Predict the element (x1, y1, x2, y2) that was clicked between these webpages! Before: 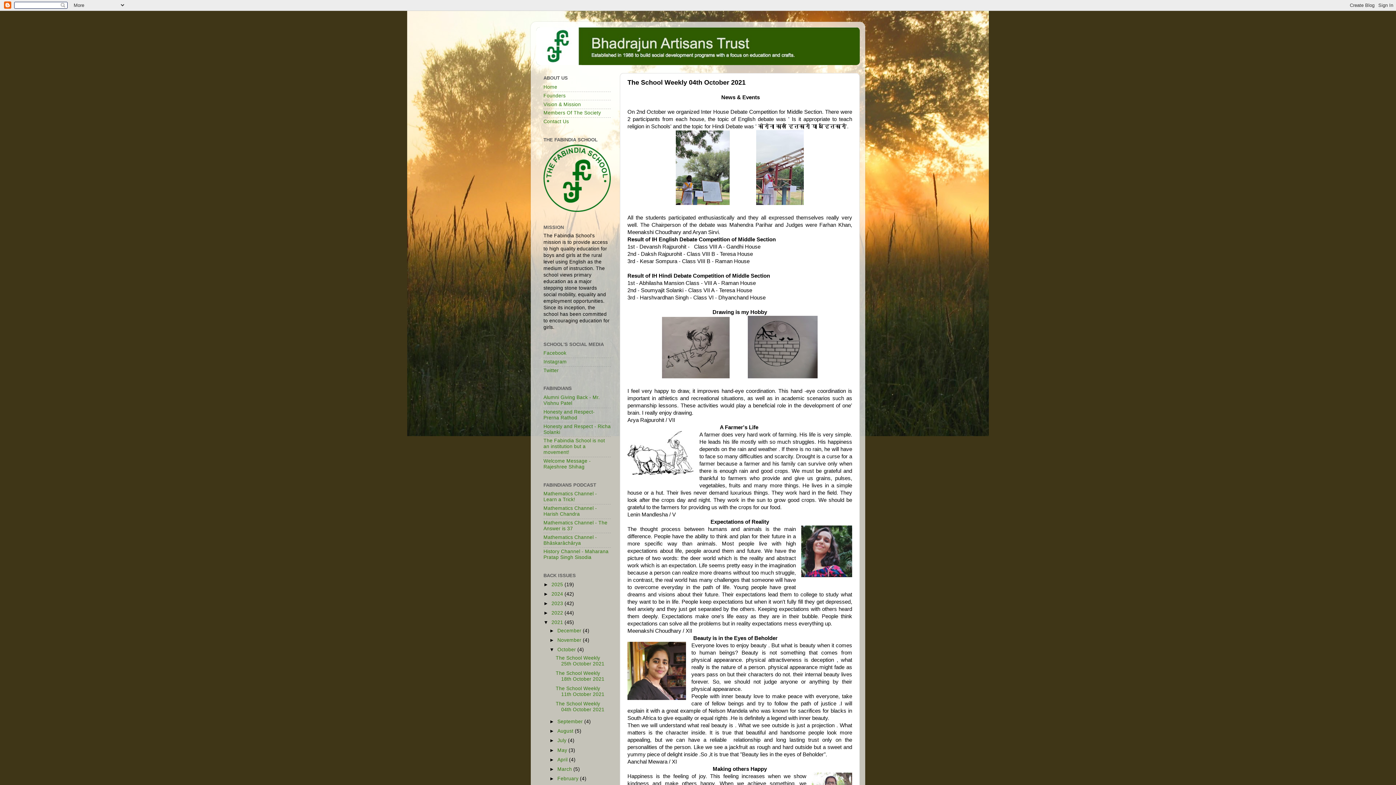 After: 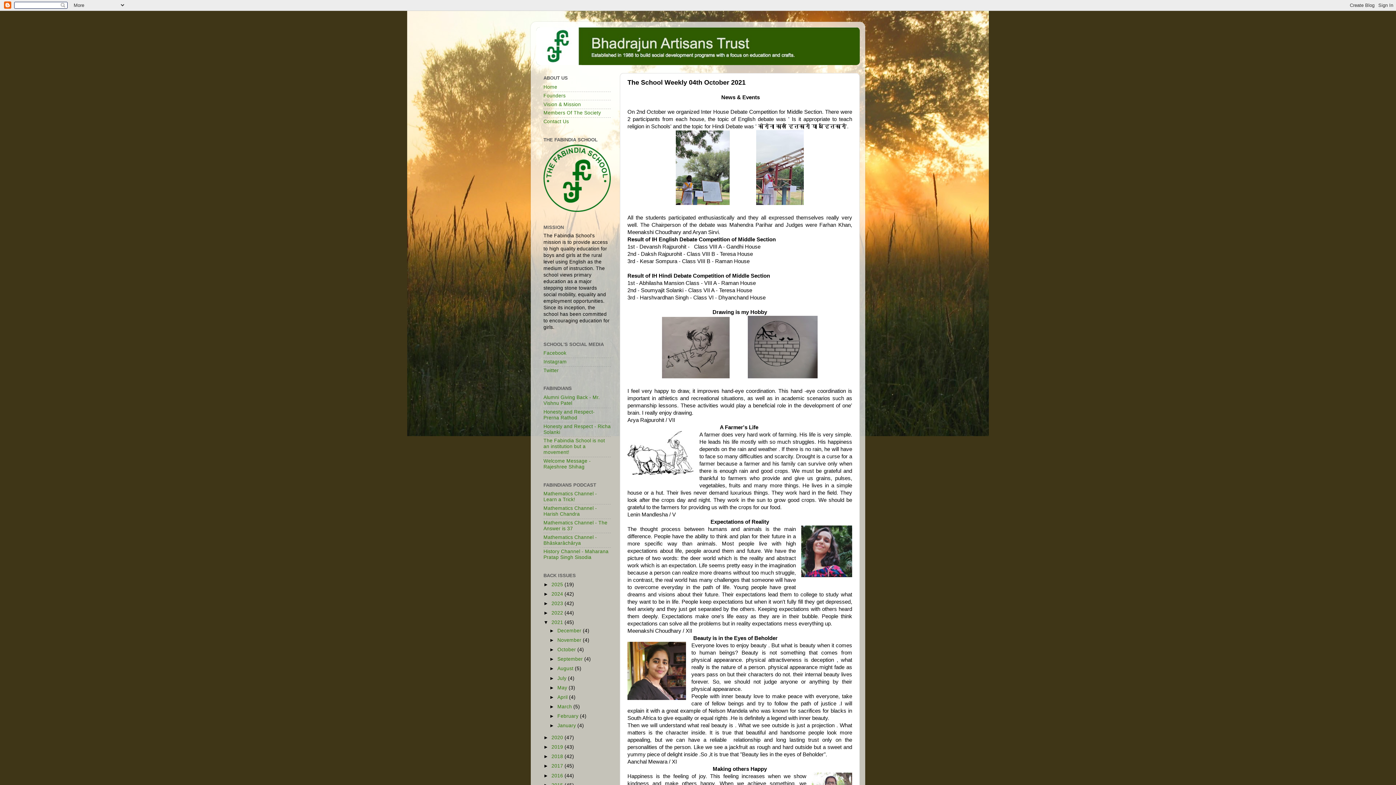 Action: label: ▼   bbox: (549, 647, 557, 652)